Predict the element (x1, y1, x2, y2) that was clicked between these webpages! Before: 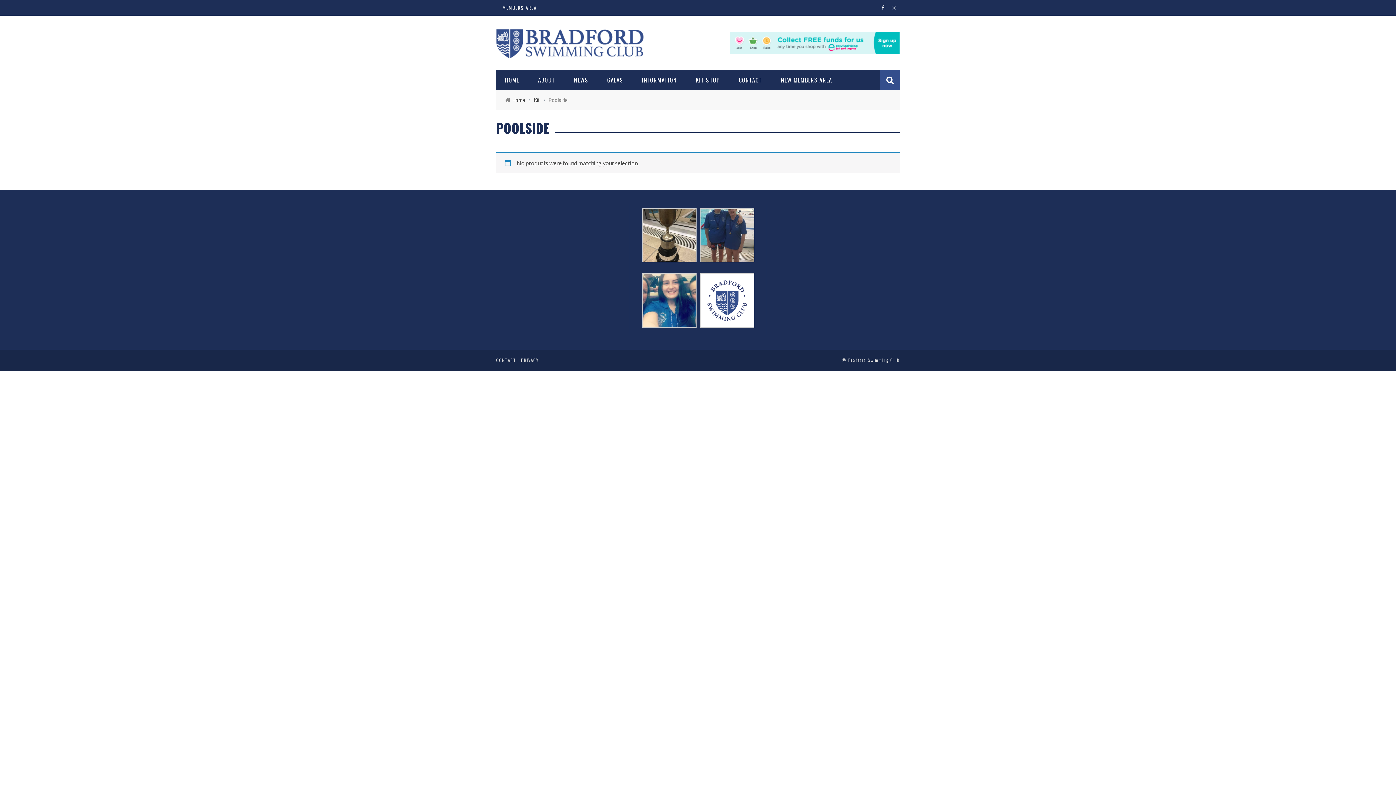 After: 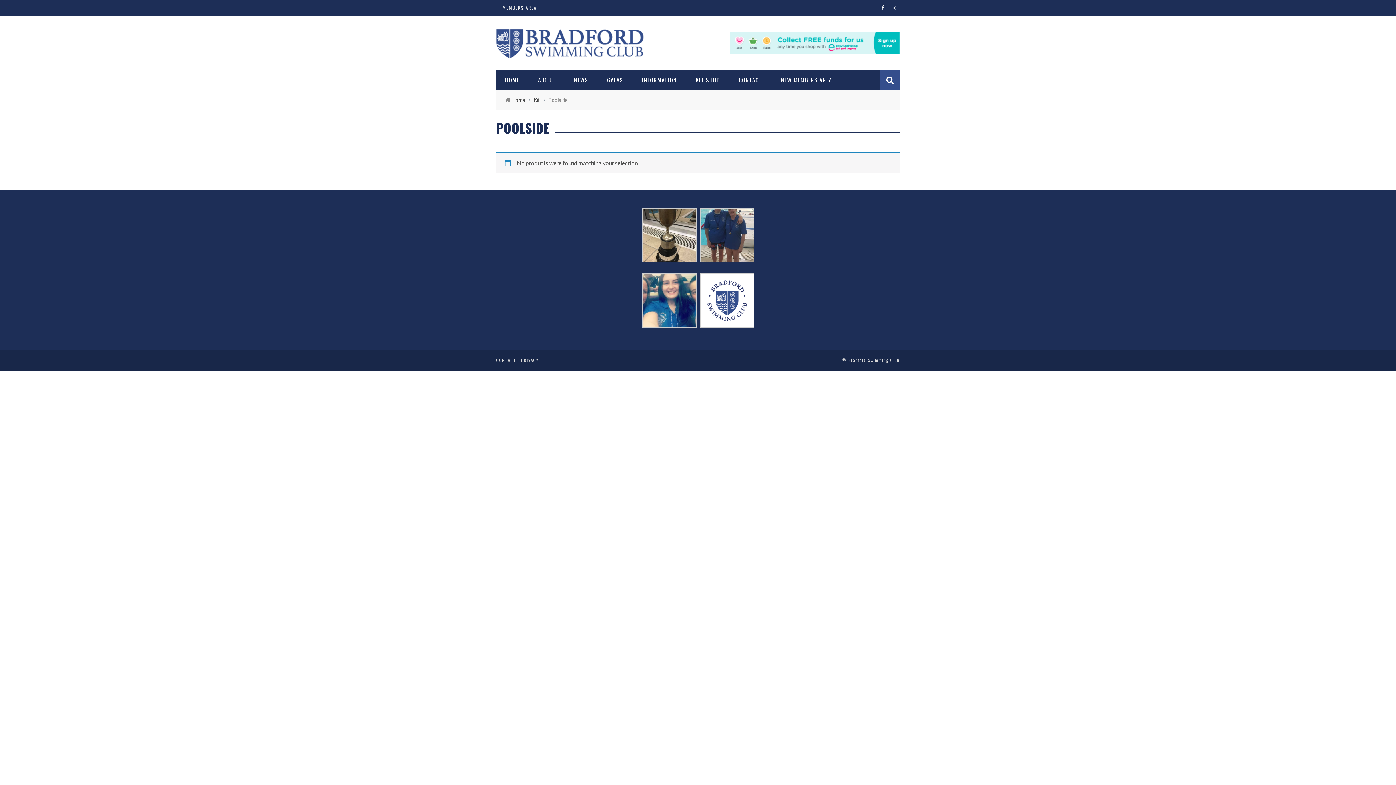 Action: bbox: (729, 38, 900, 45)